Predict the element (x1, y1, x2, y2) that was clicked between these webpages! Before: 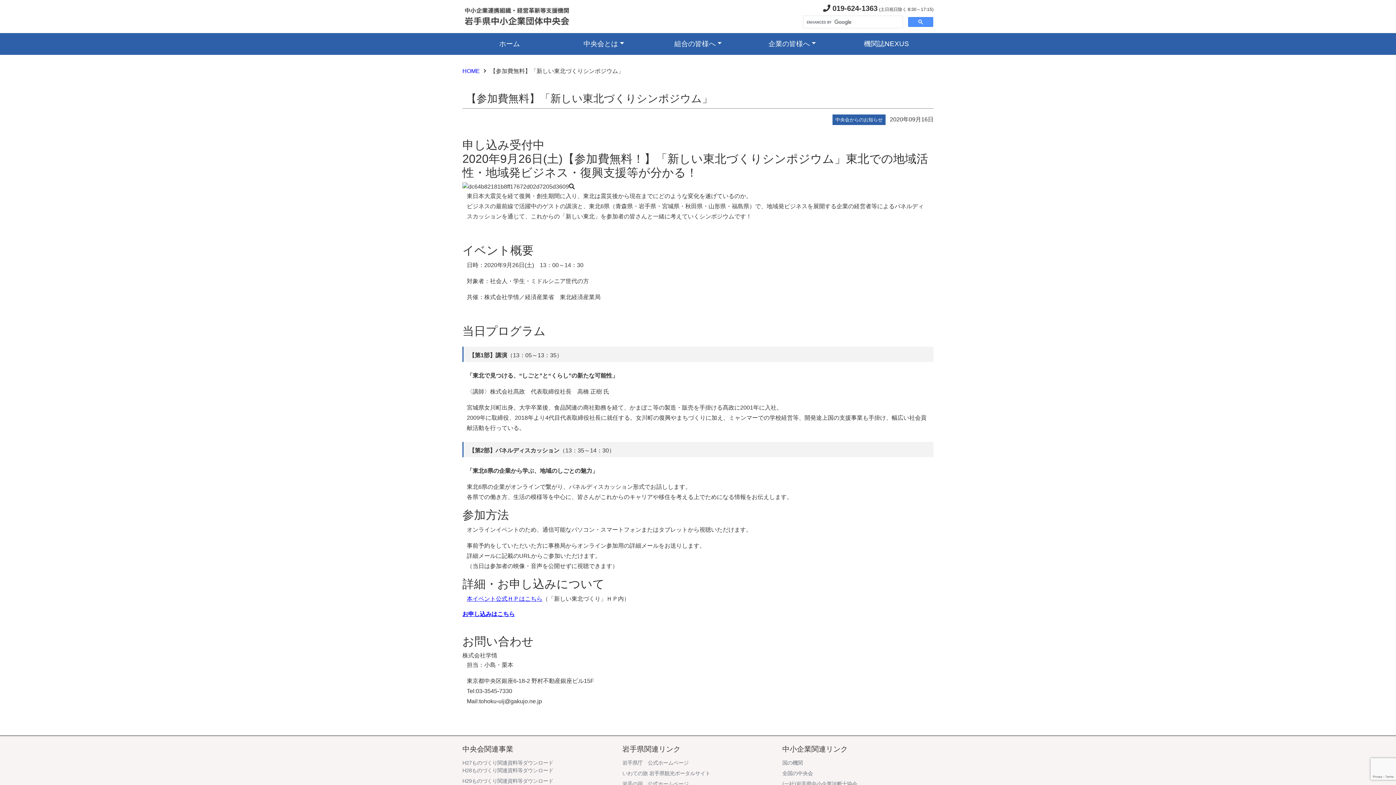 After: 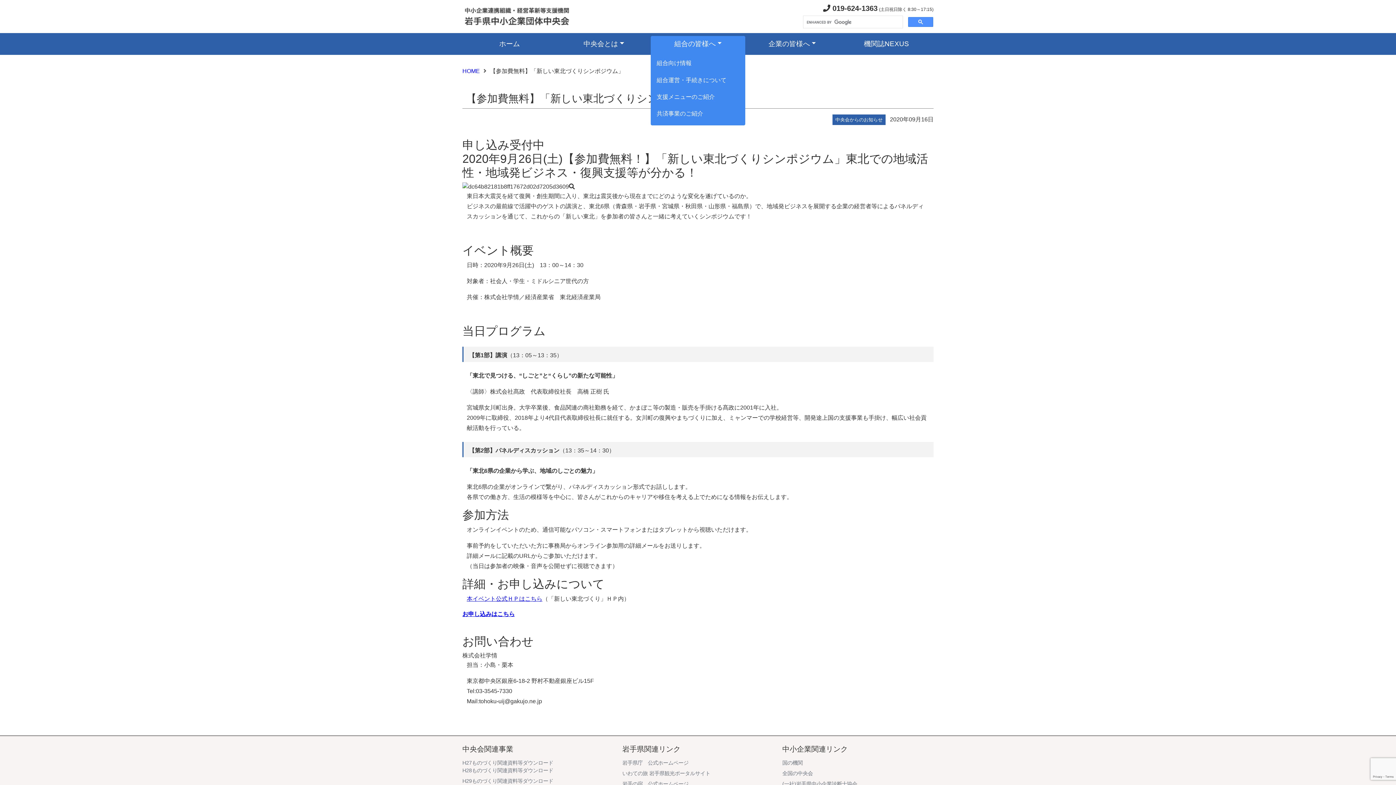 Action: label: 組合の皆様へ bbox: (651, 36, 745, 52)